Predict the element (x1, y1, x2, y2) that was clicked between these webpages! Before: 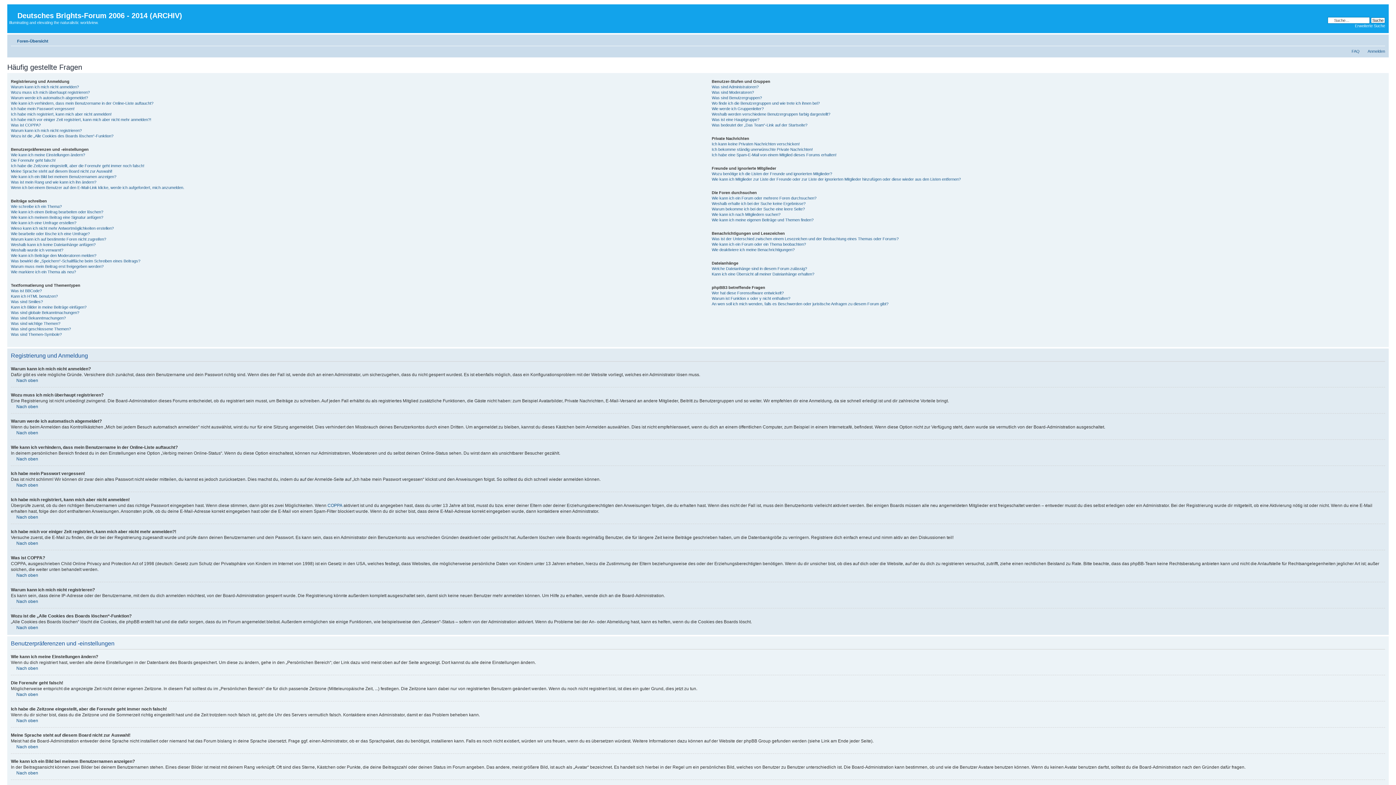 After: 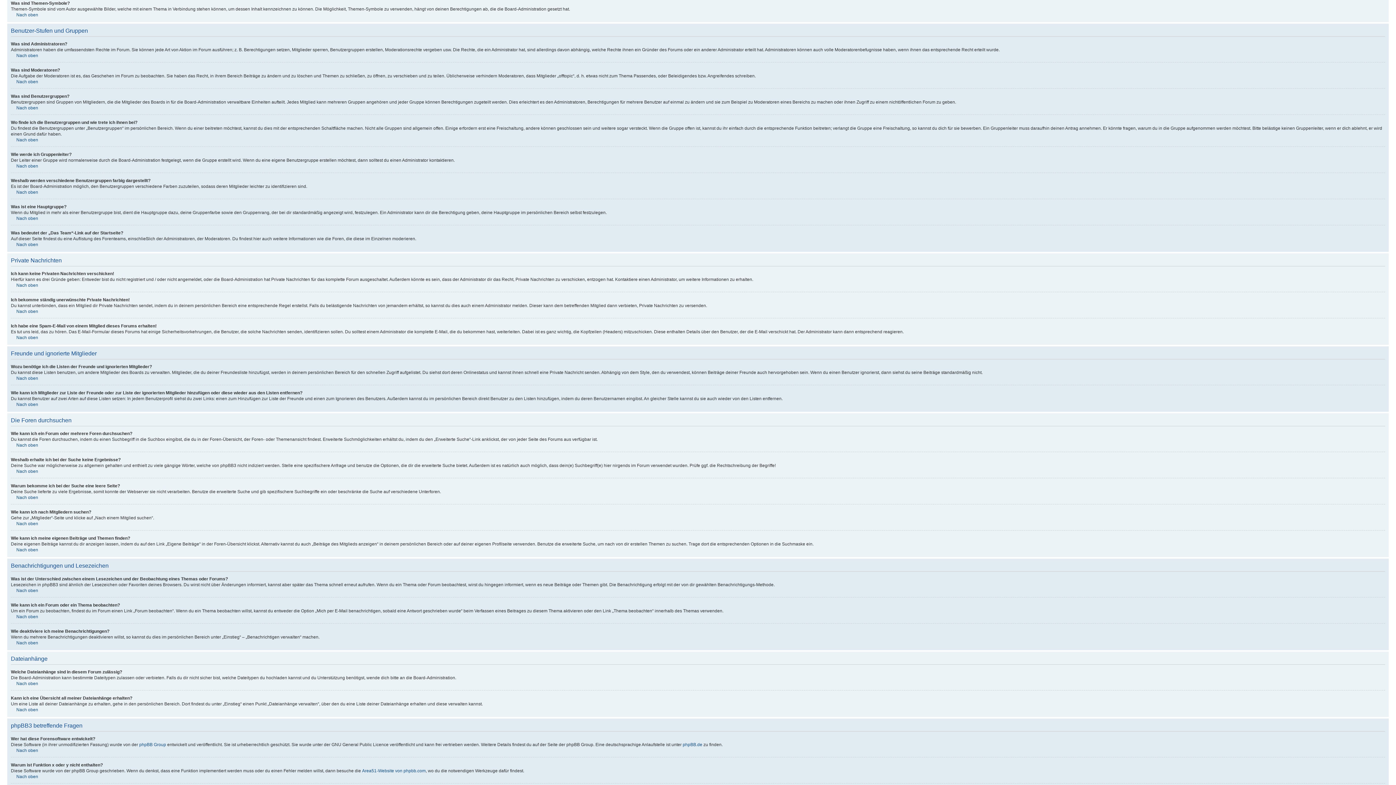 Action: bbox: (10, 332, 61, 336) label: Was sind Themen-Symbole?